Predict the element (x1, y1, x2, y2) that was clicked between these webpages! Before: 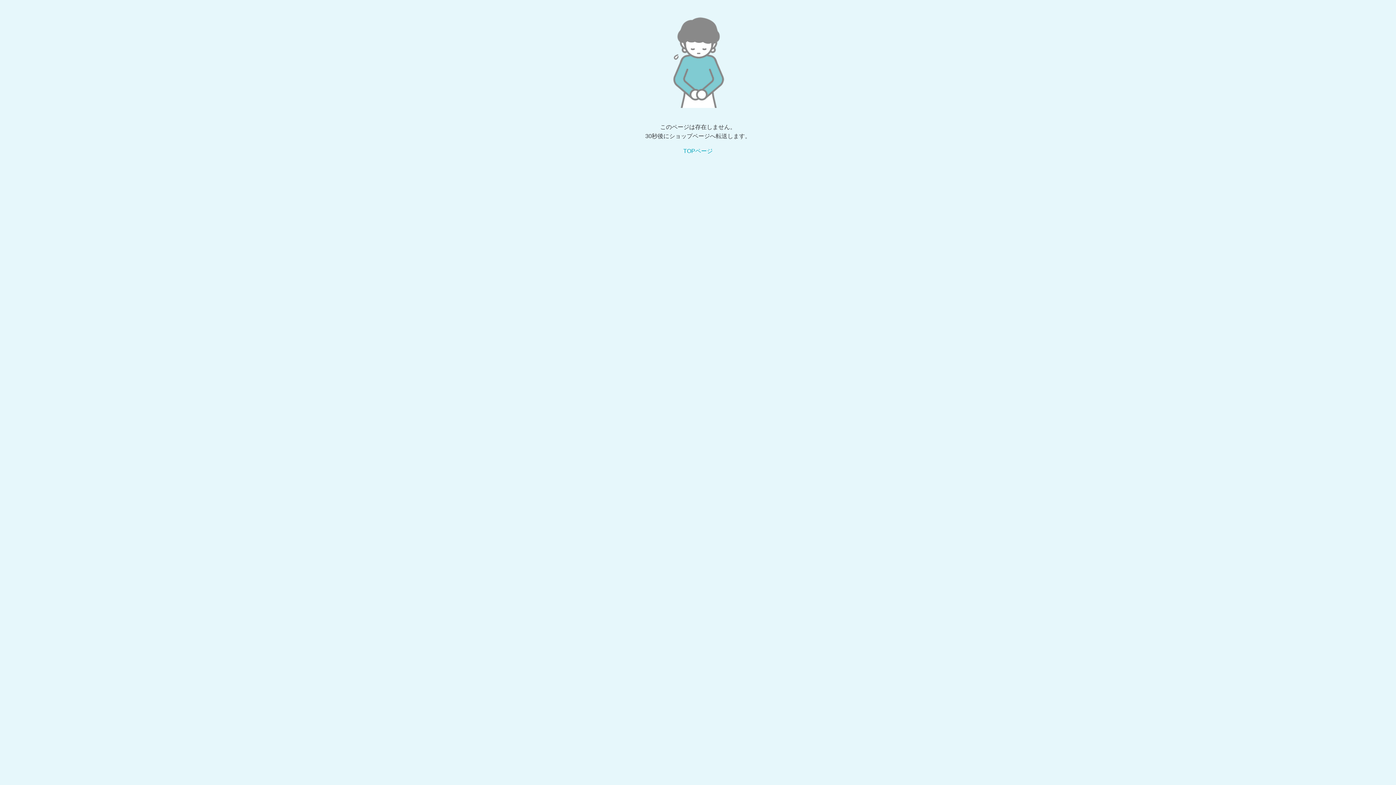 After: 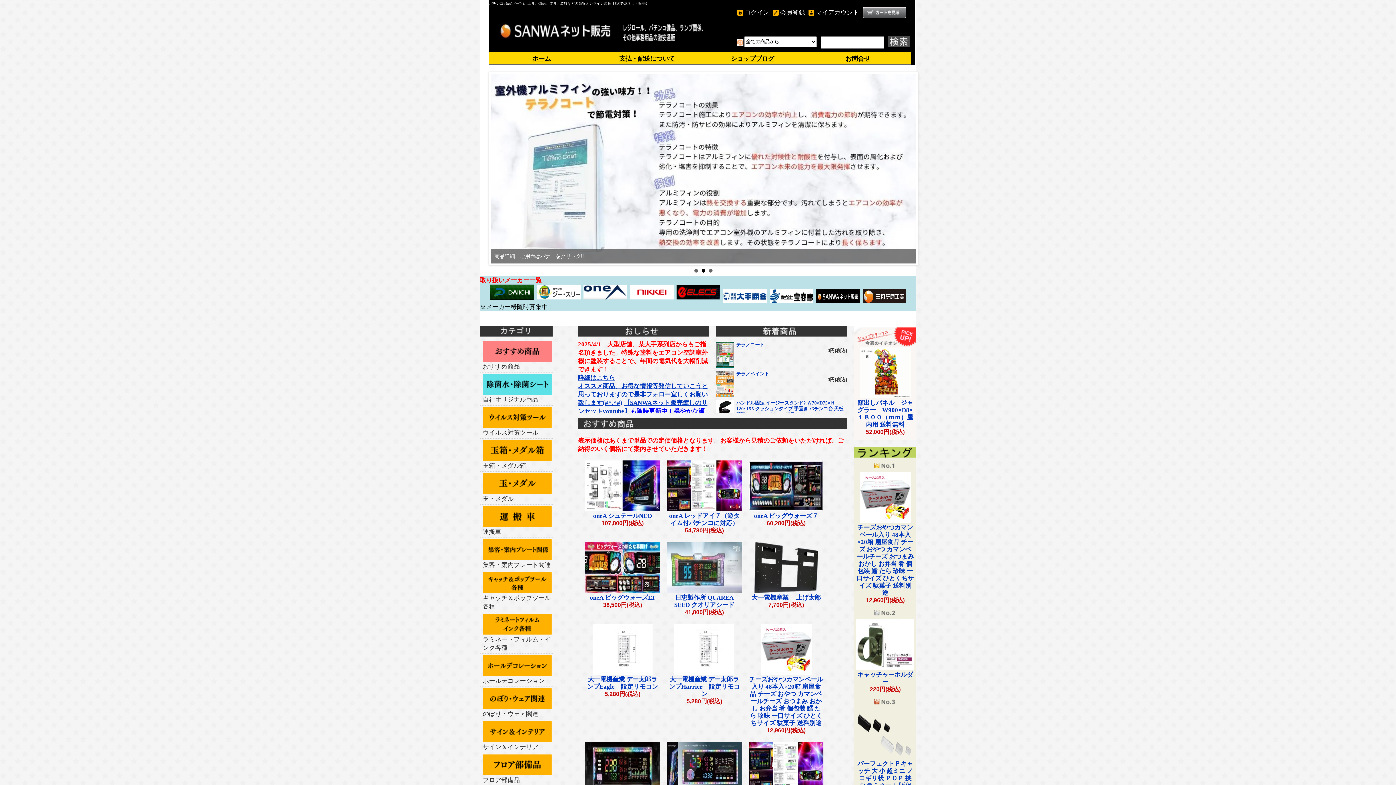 Action: bbox: (683, 148, 712, 154) label: TOPページ